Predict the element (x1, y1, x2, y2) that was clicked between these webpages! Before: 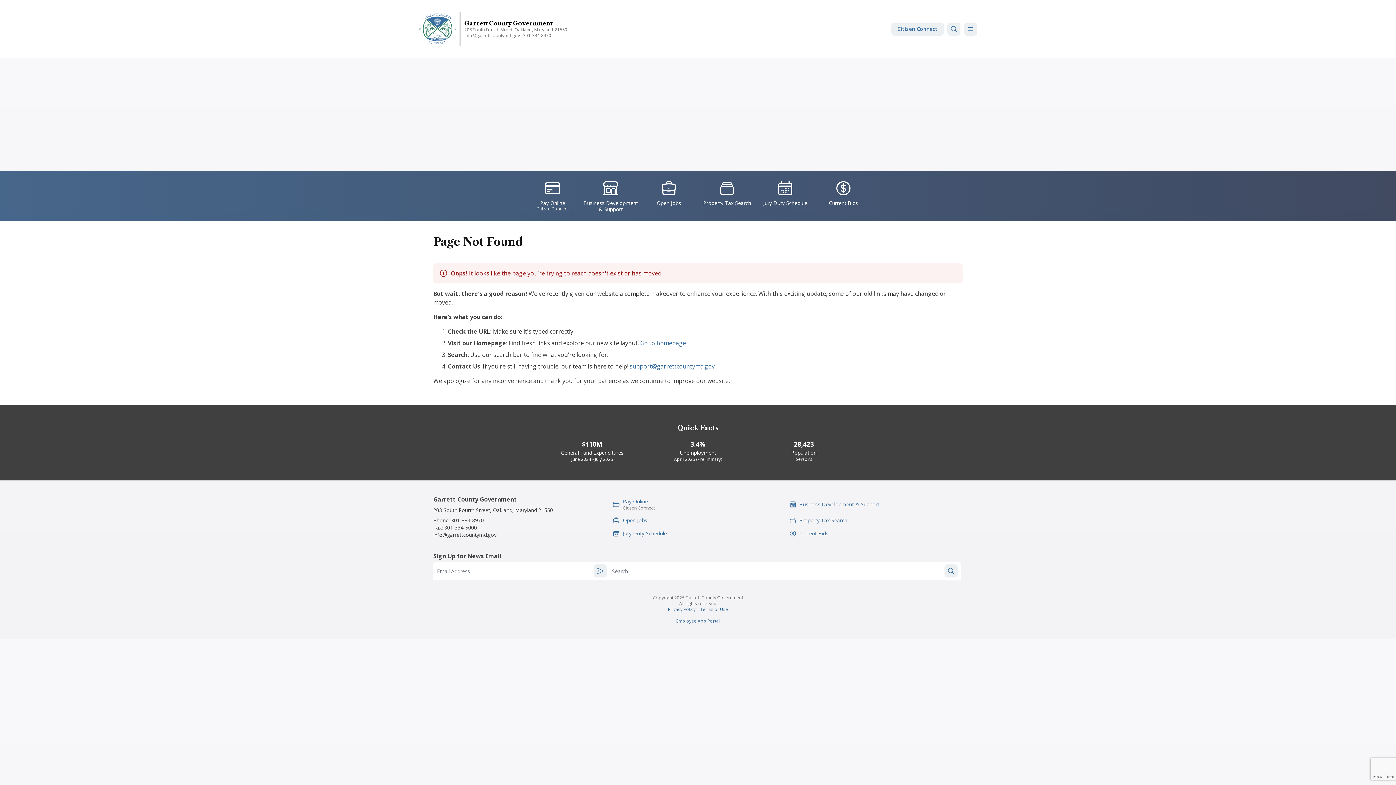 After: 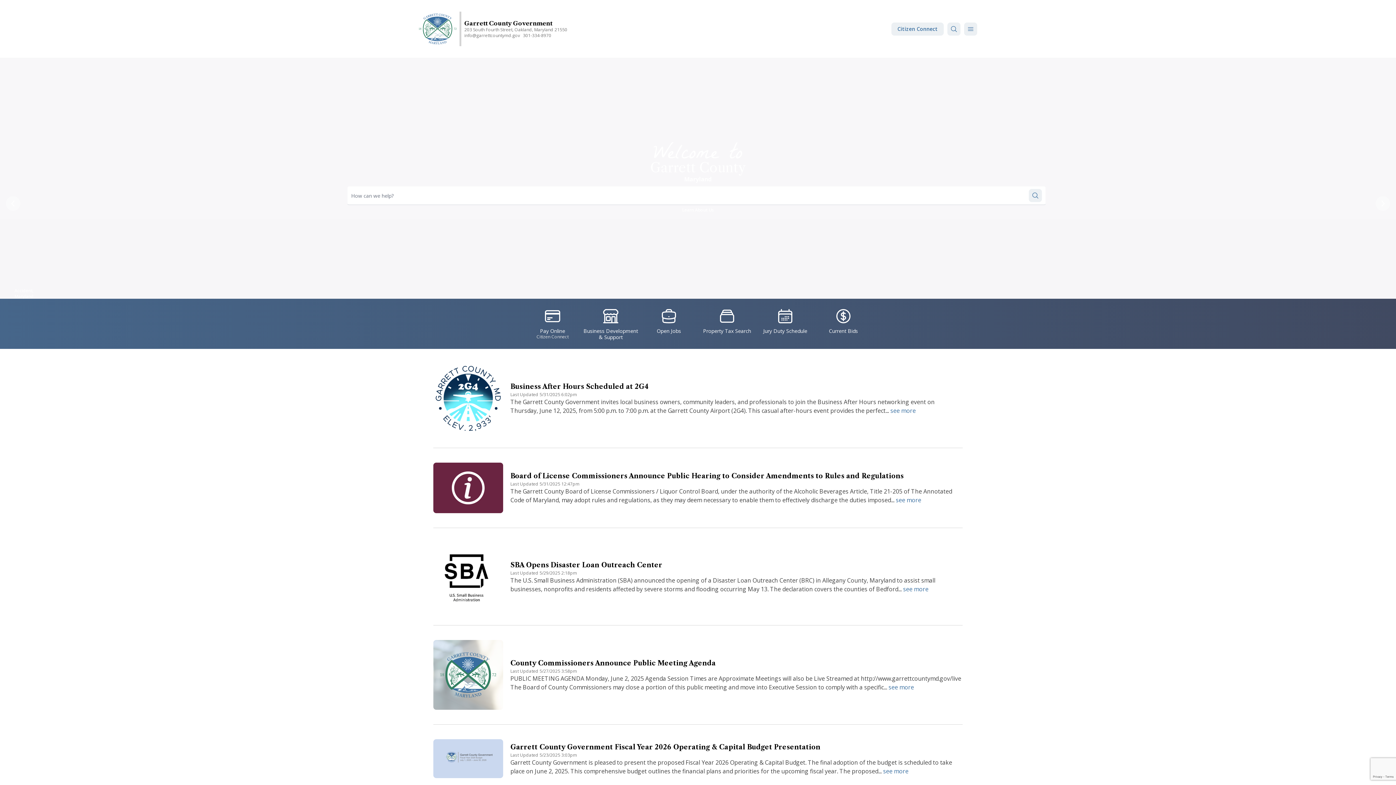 Action: bbox: (418, 13, 456, 44)